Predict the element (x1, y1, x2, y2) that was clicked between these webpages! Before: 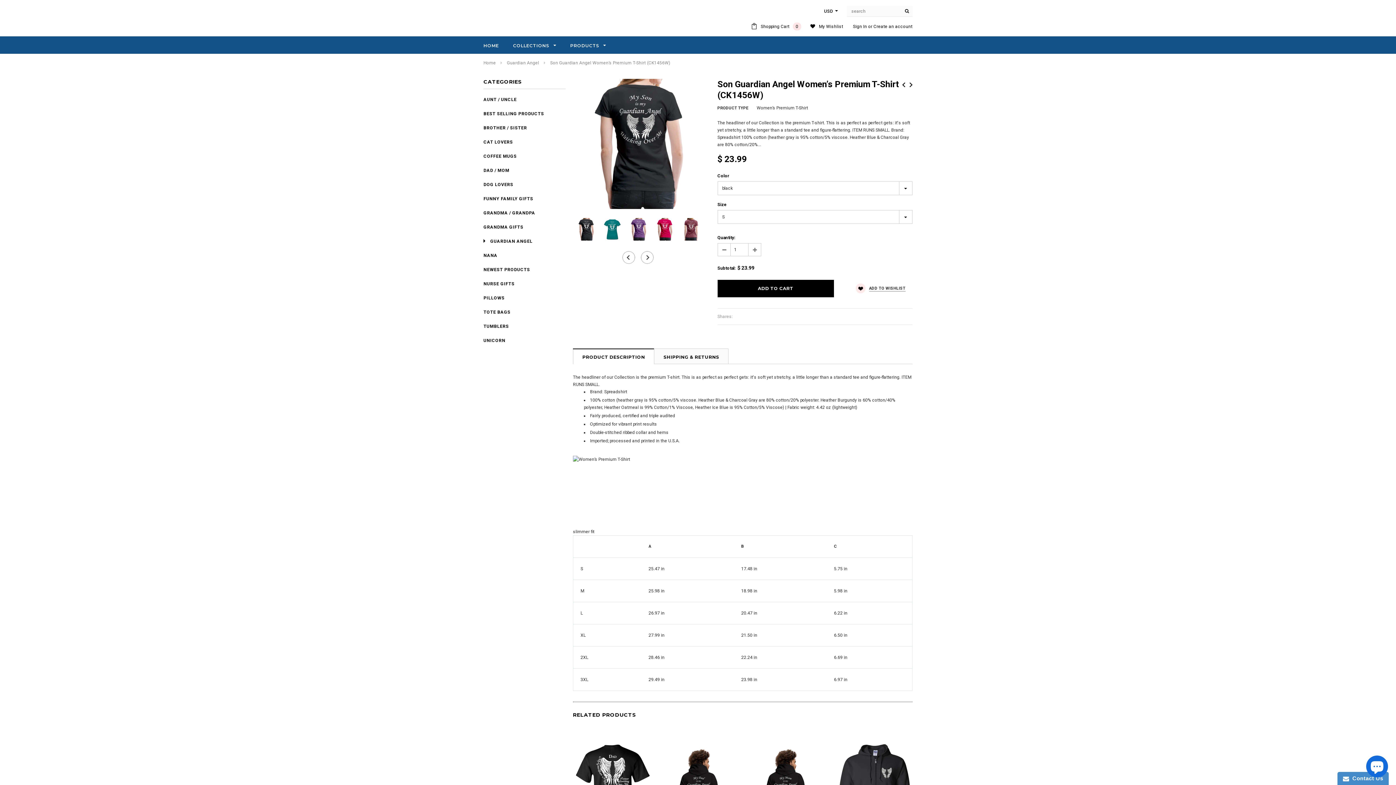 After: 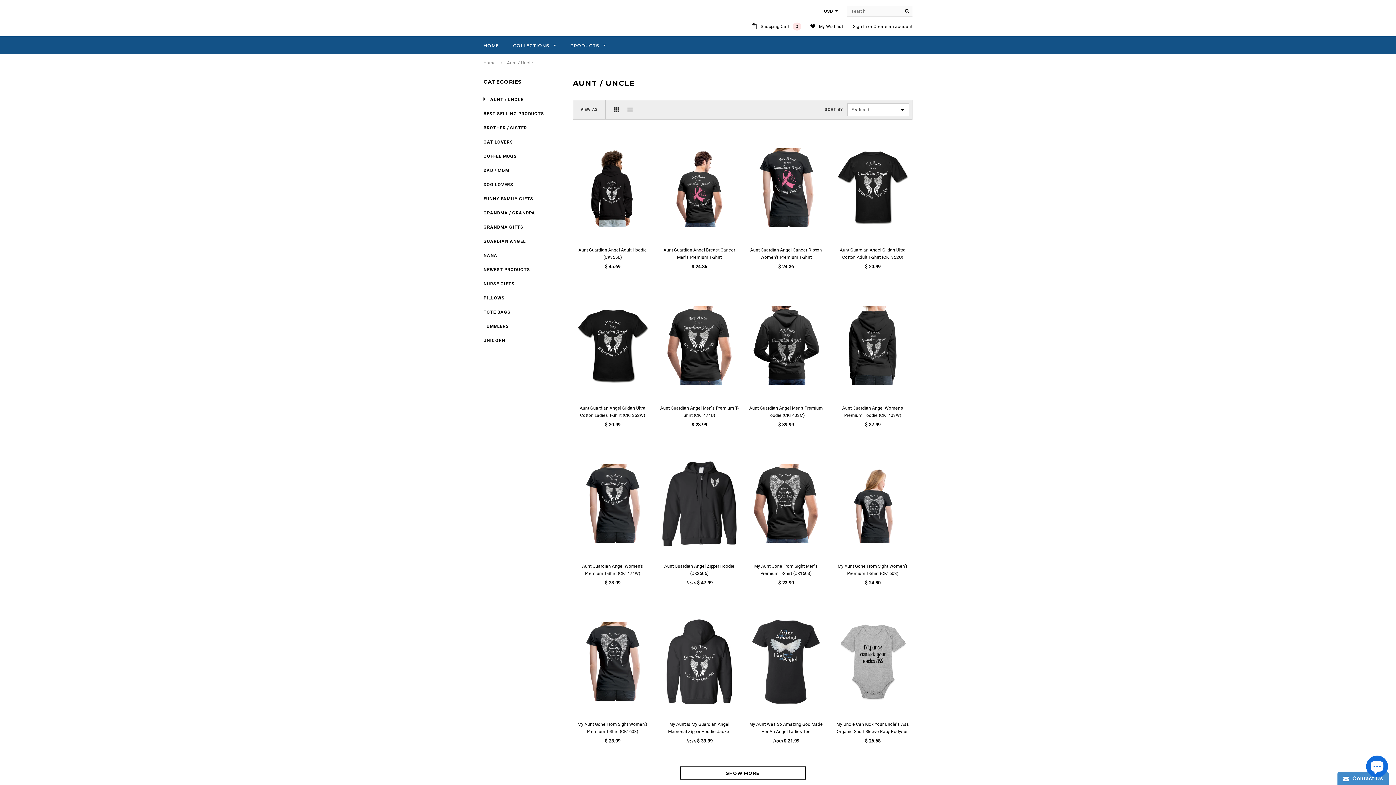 Action: bbox: (483, 97, 516, 102) label: AUNT / UNCLE